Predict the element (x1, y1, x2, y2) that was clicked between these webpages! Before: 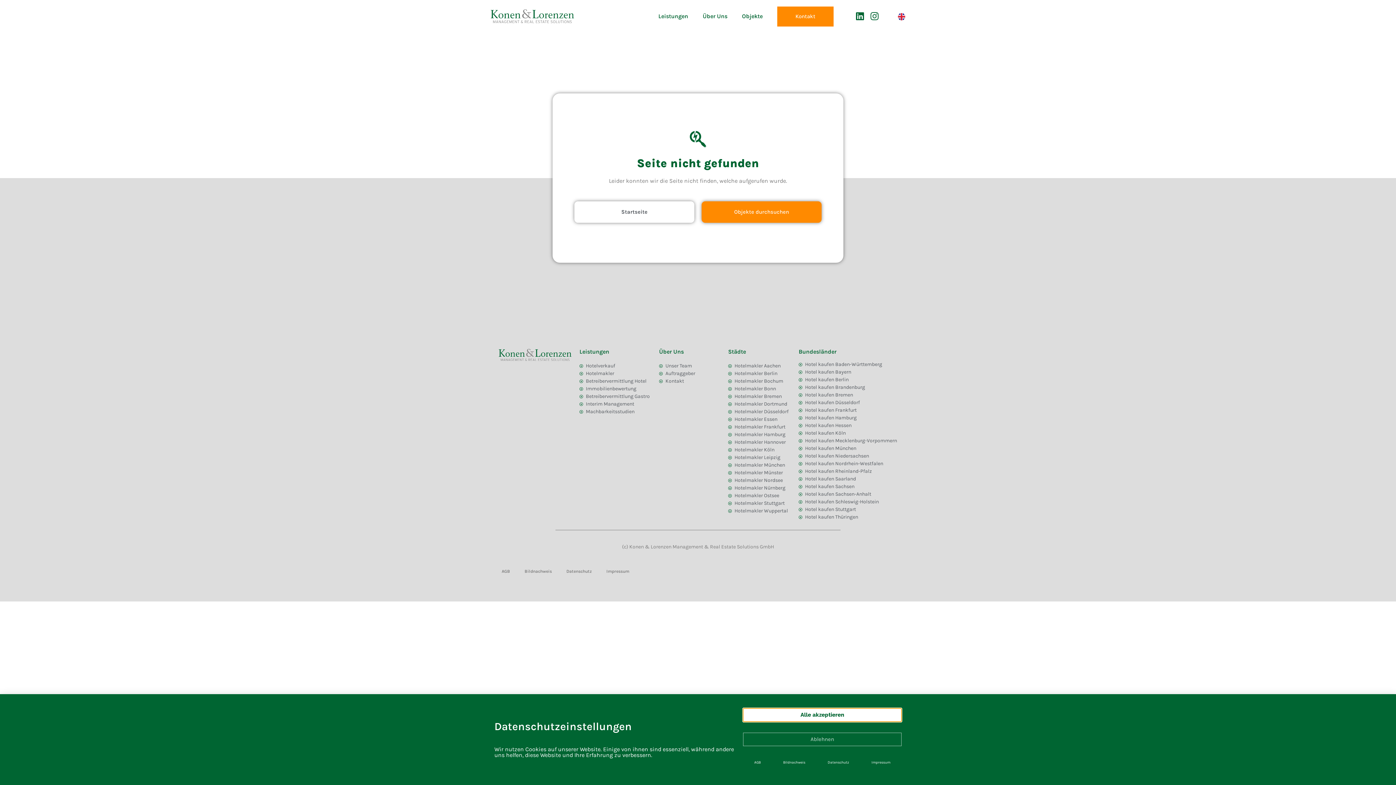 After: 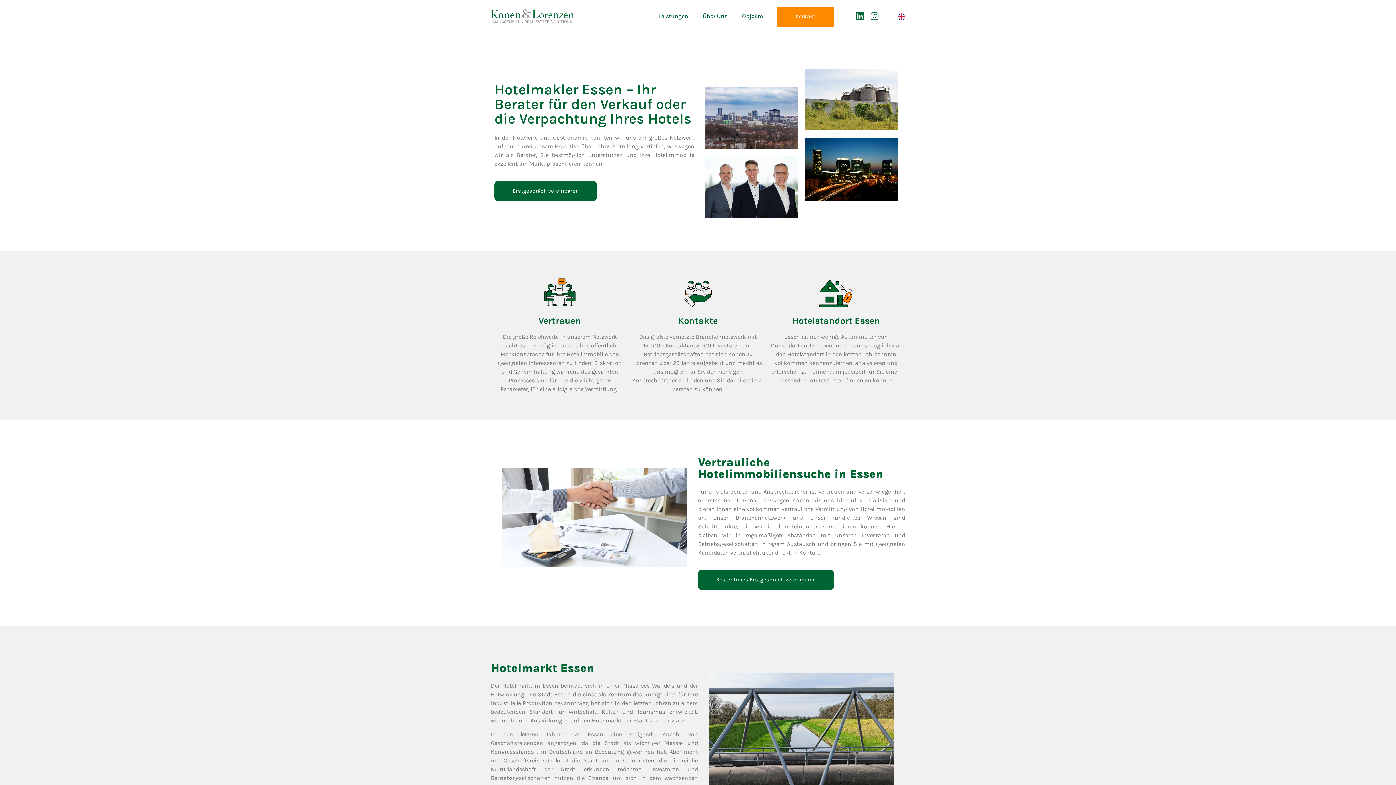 Action: bbox: (728, 415, 777, 423) label: Hotelmakler Essen